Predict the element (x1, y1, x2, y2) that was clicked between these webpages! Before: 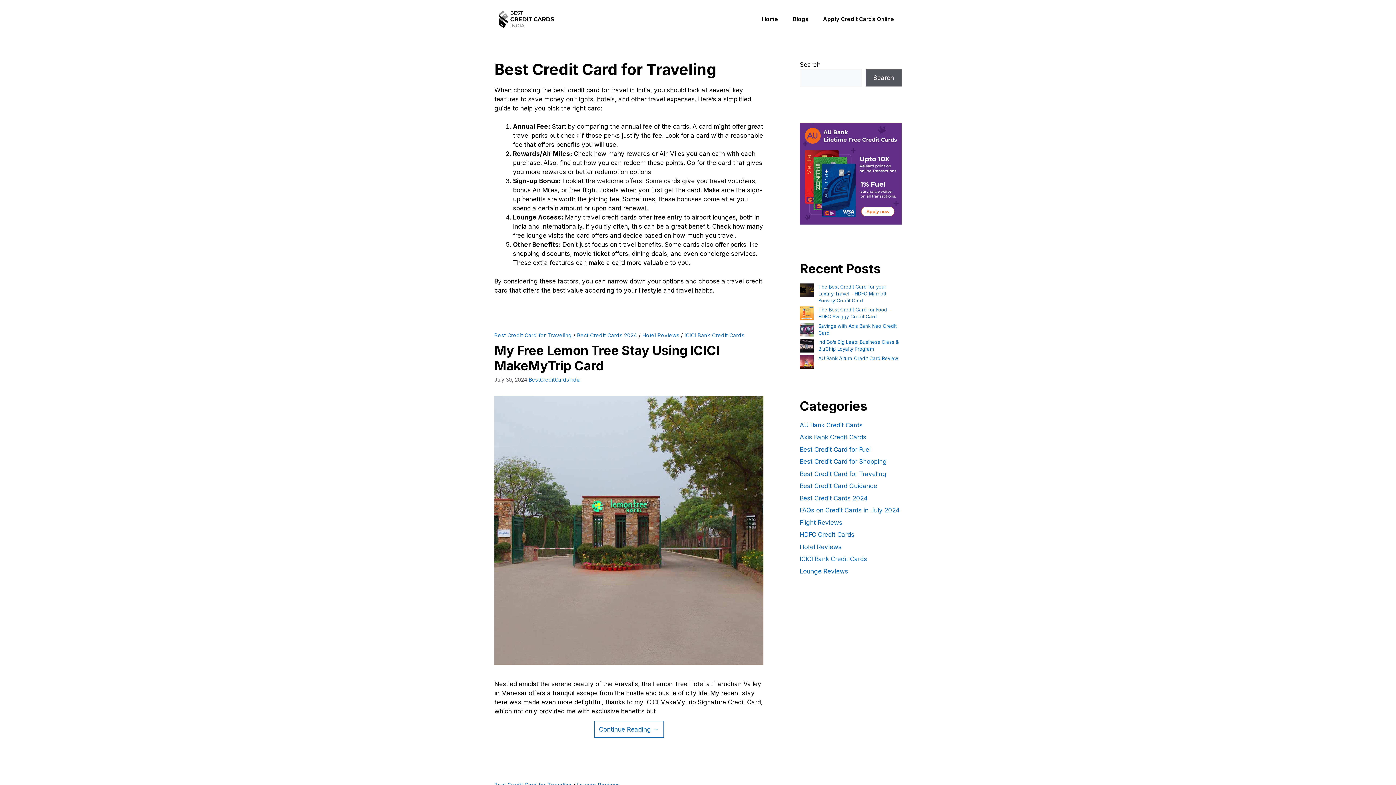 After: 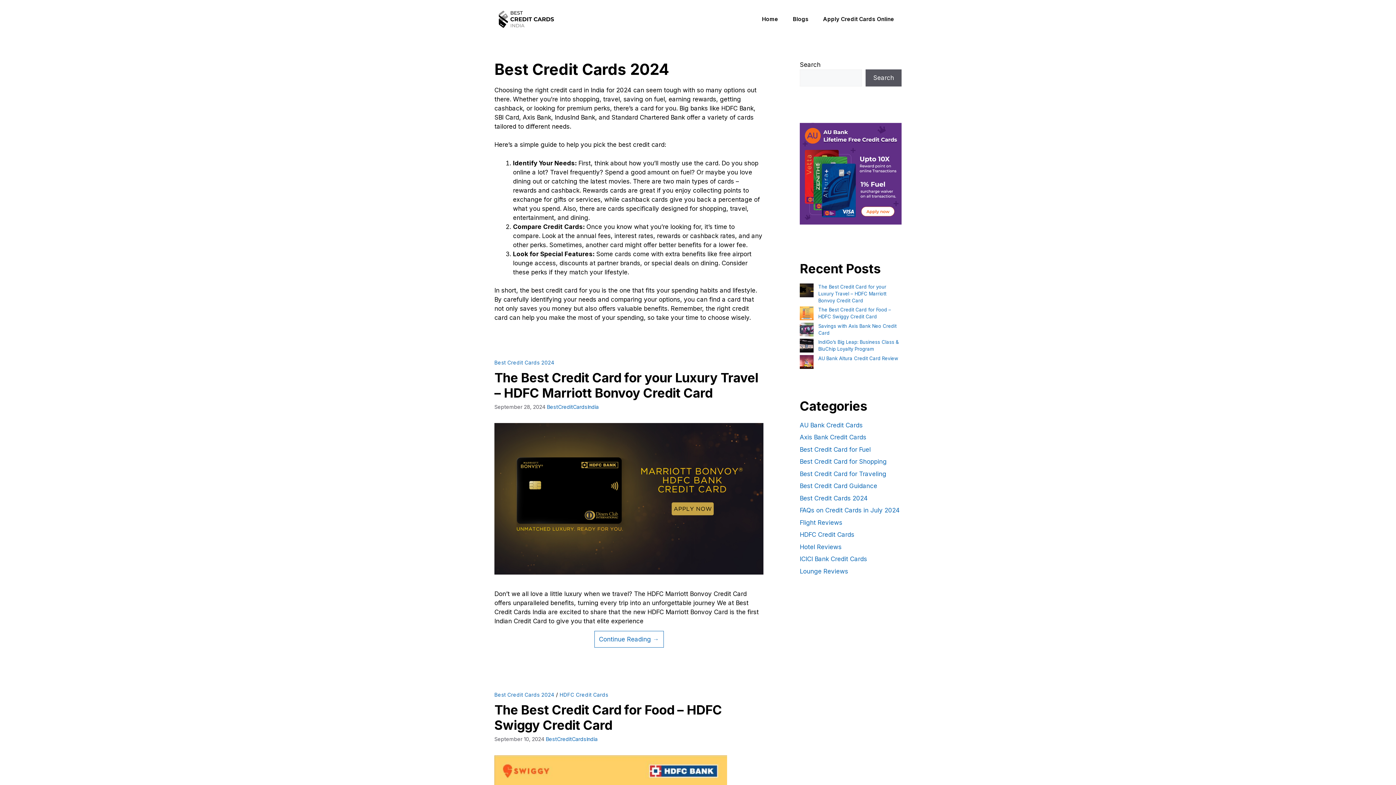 Action: bbox: (800, 494, 868, 502) label: Best Credit Cards 2024